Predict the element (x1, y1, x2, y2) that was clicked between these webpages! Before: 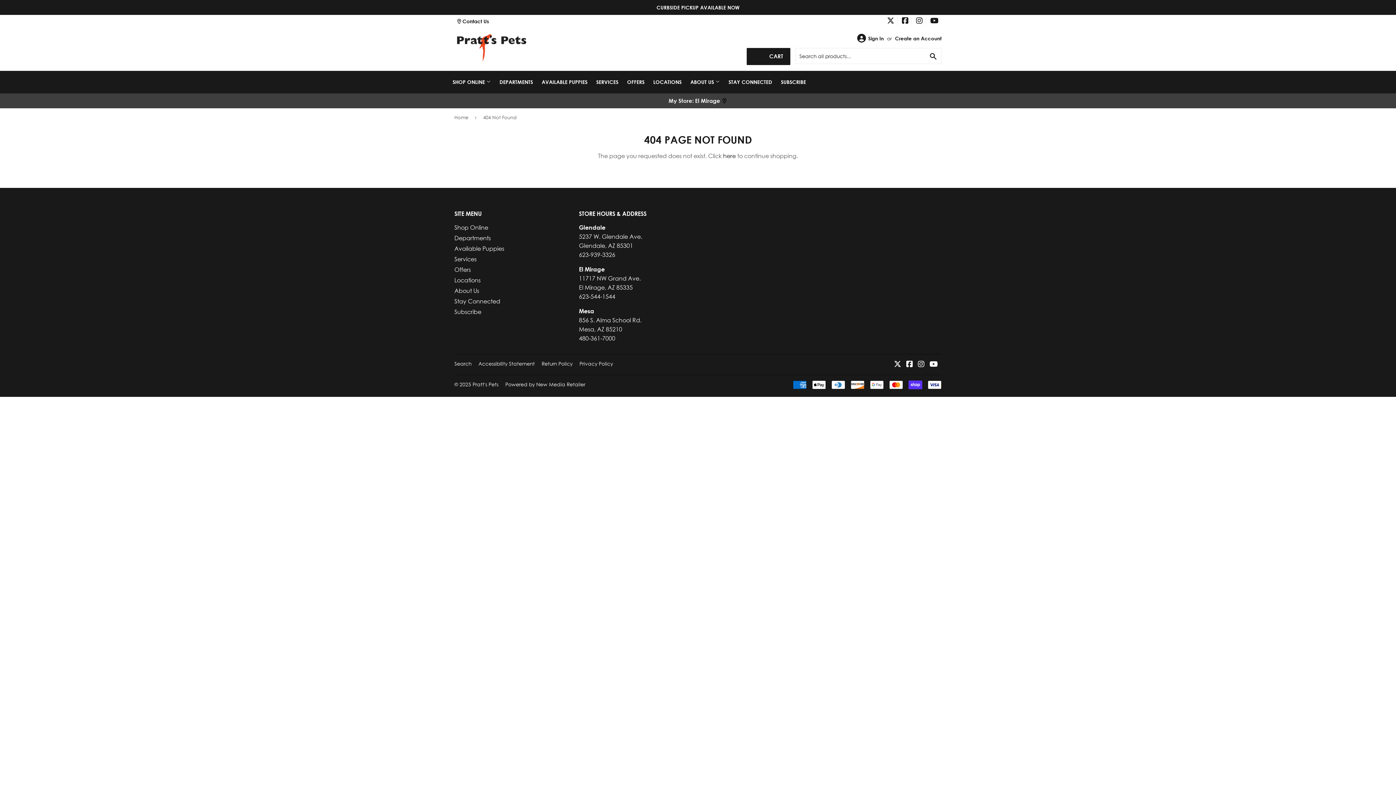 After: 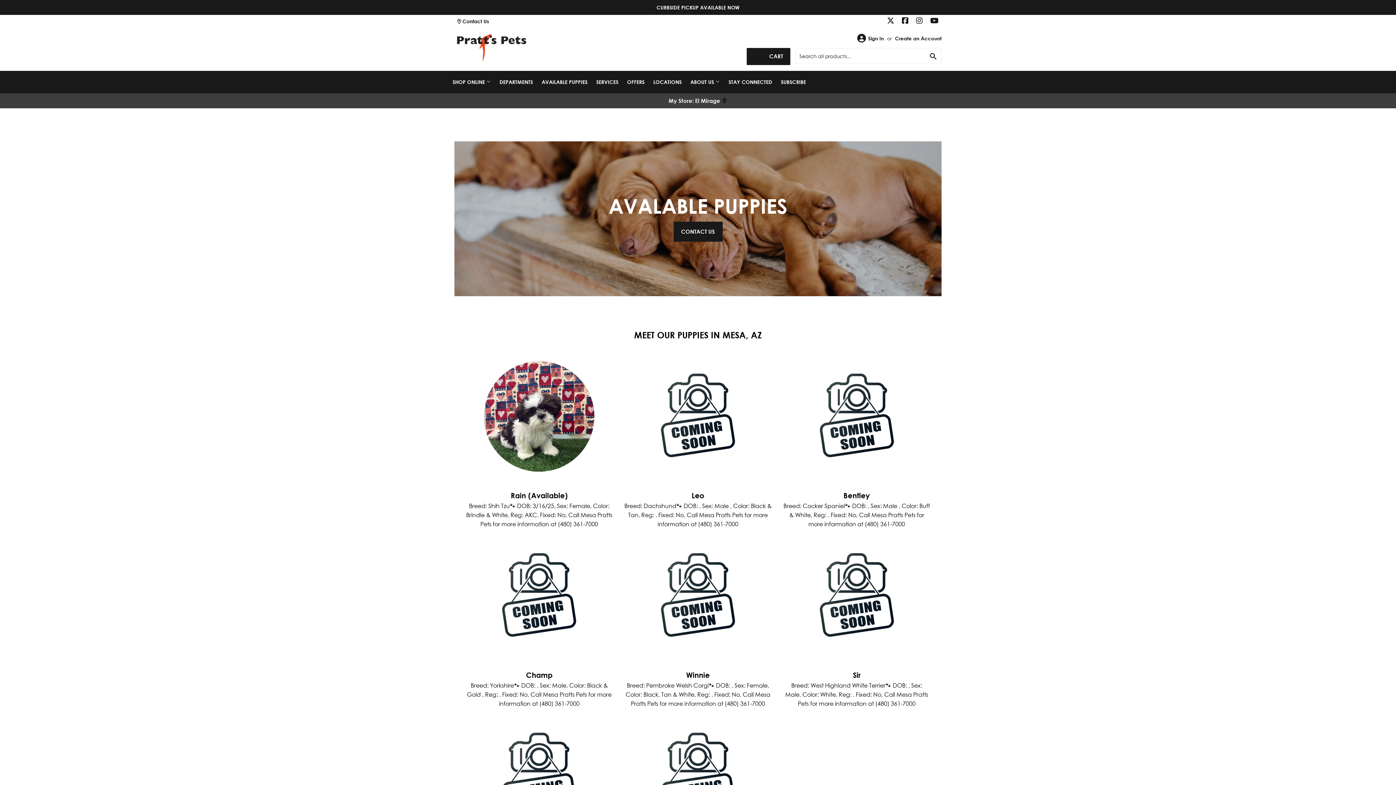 Action: bbox: (538, 70, 591, 93) label: AVAILABLE PUPPIES